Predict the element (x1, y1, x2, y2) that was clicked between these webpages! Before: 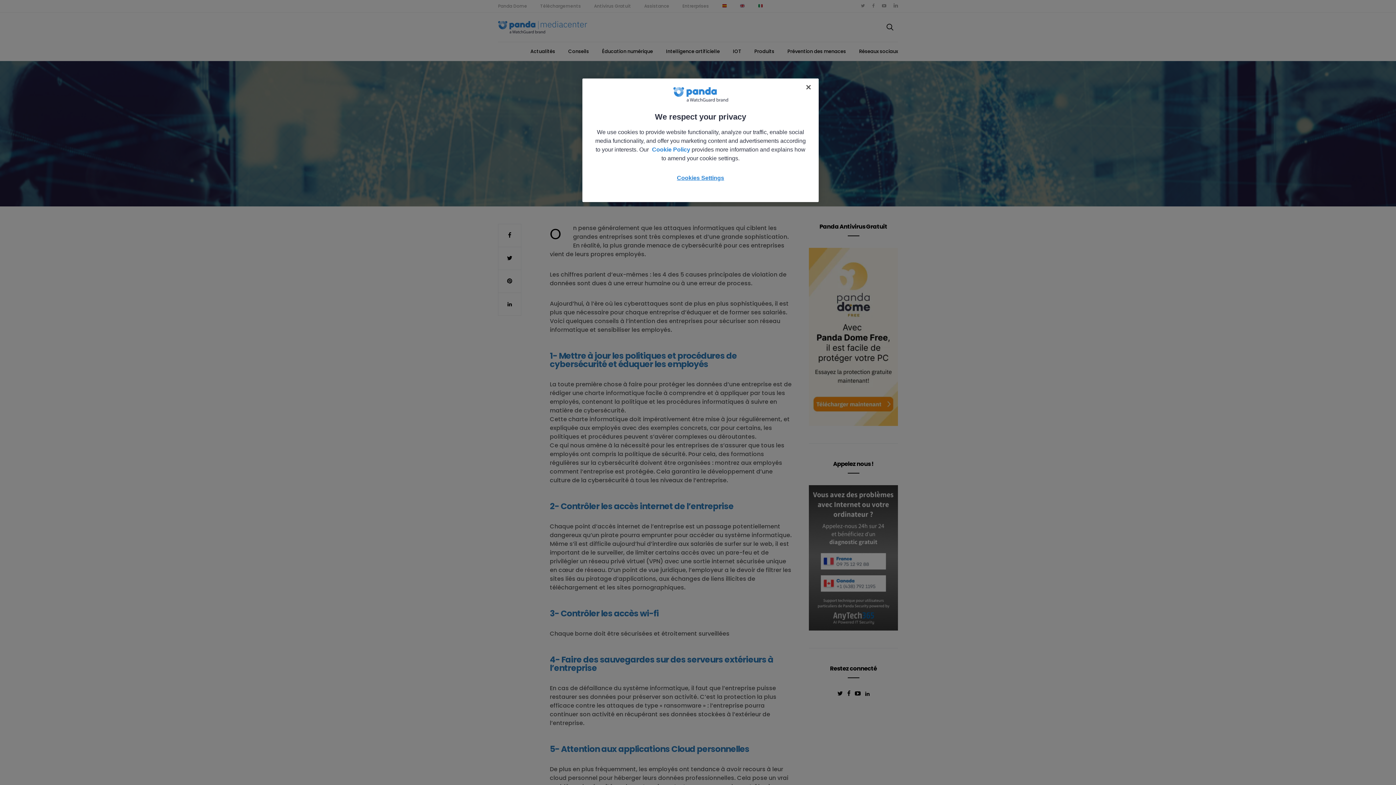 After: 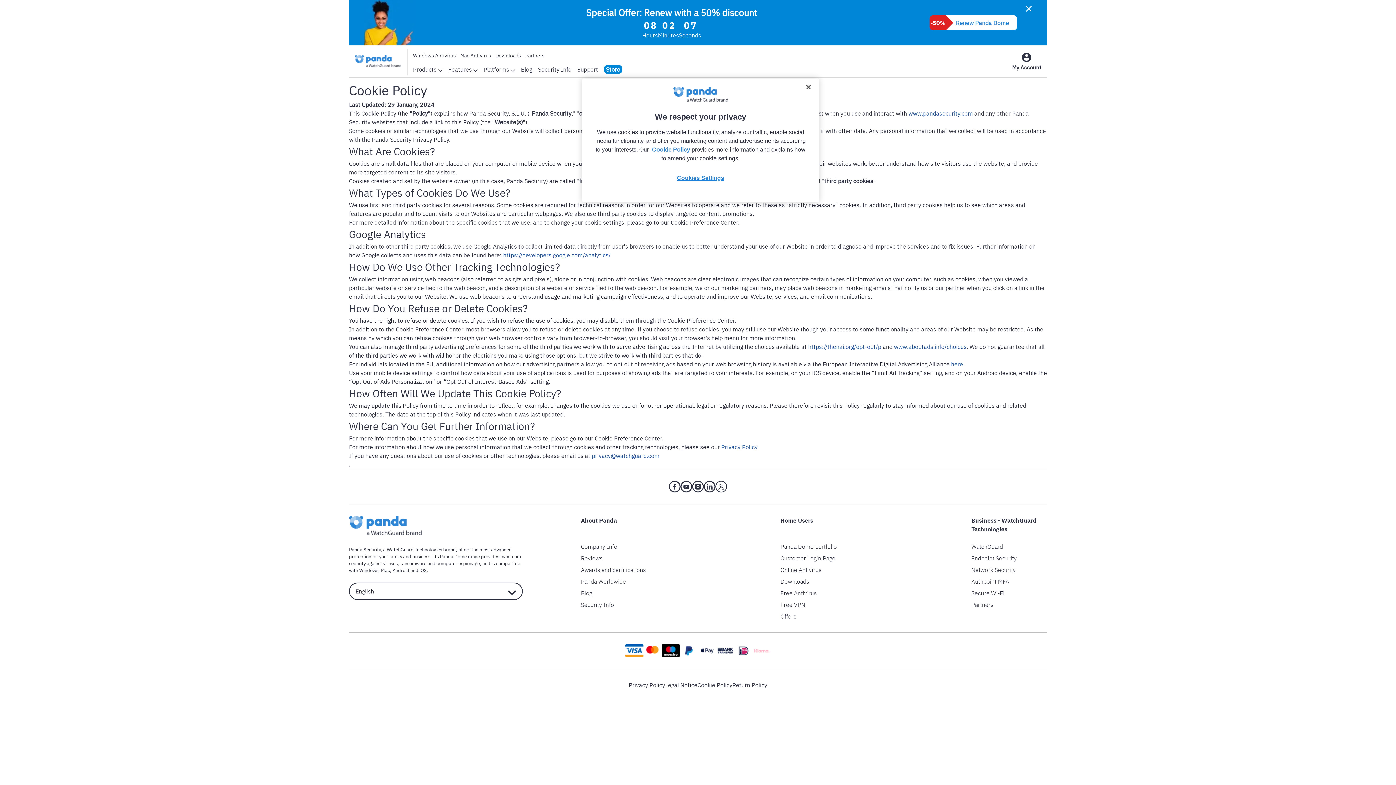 Action: bbox: (652, 146, 690, 152) label: Cookie Policy